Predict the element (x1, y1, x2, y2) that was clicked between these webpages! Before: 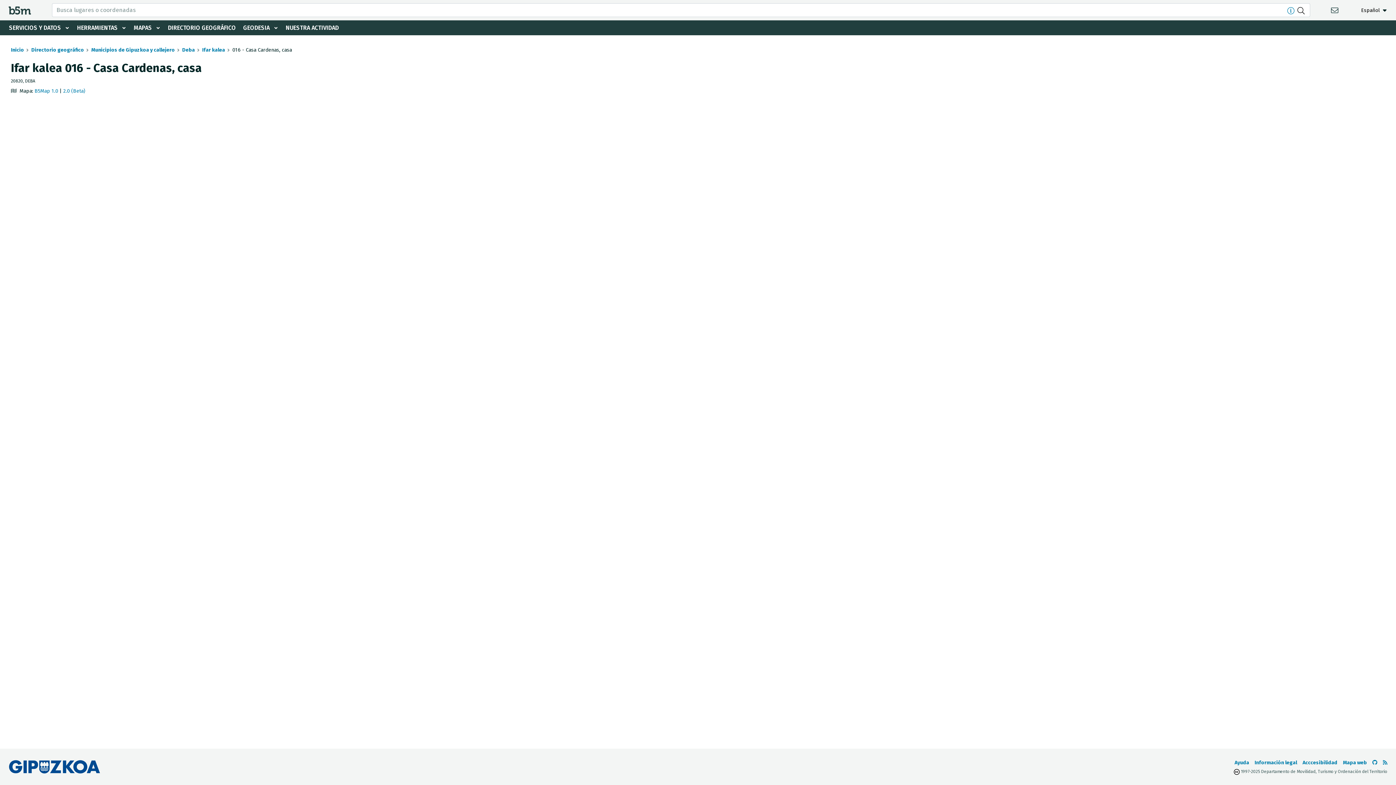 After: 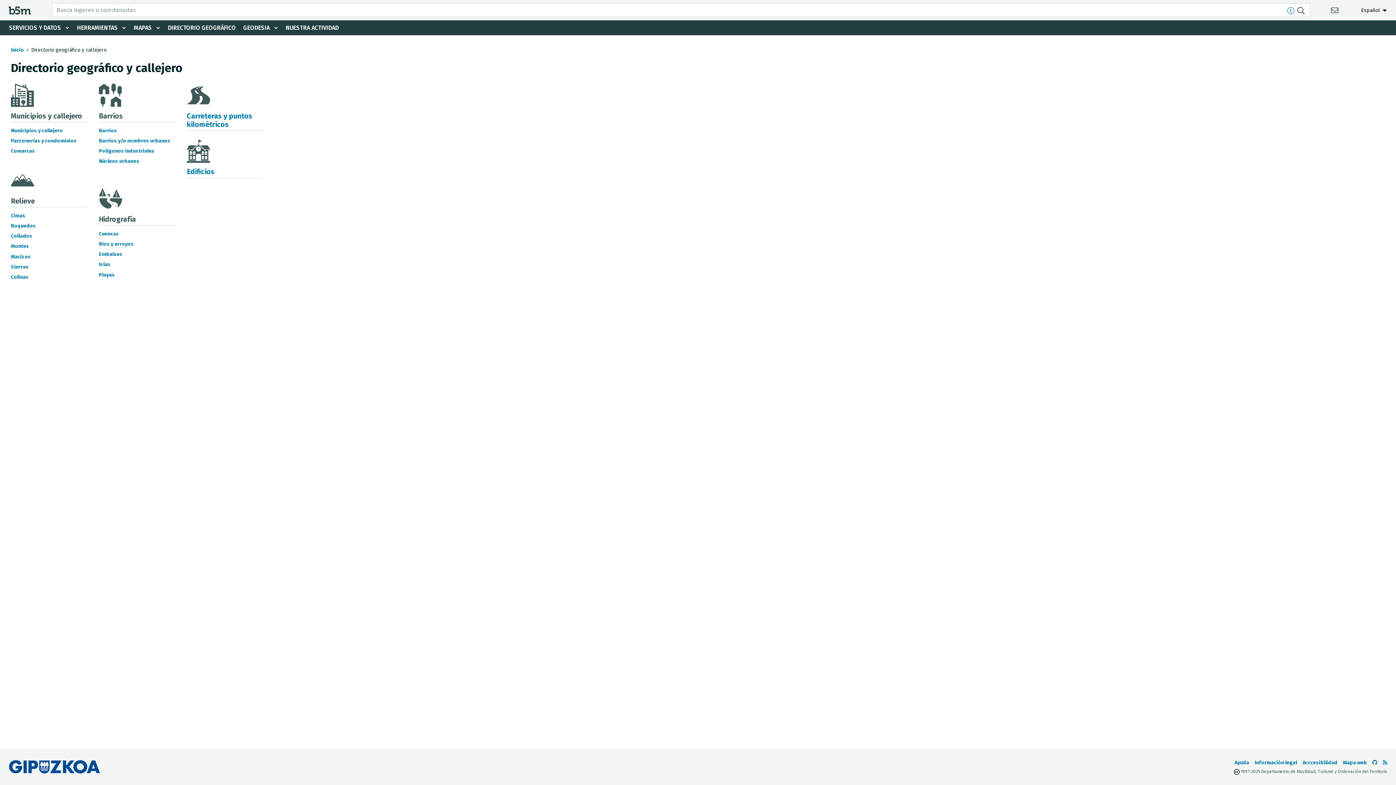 Action: label: DIRECTORIO GEOGRÁFICO bbox: (164, 20, 239, 35)